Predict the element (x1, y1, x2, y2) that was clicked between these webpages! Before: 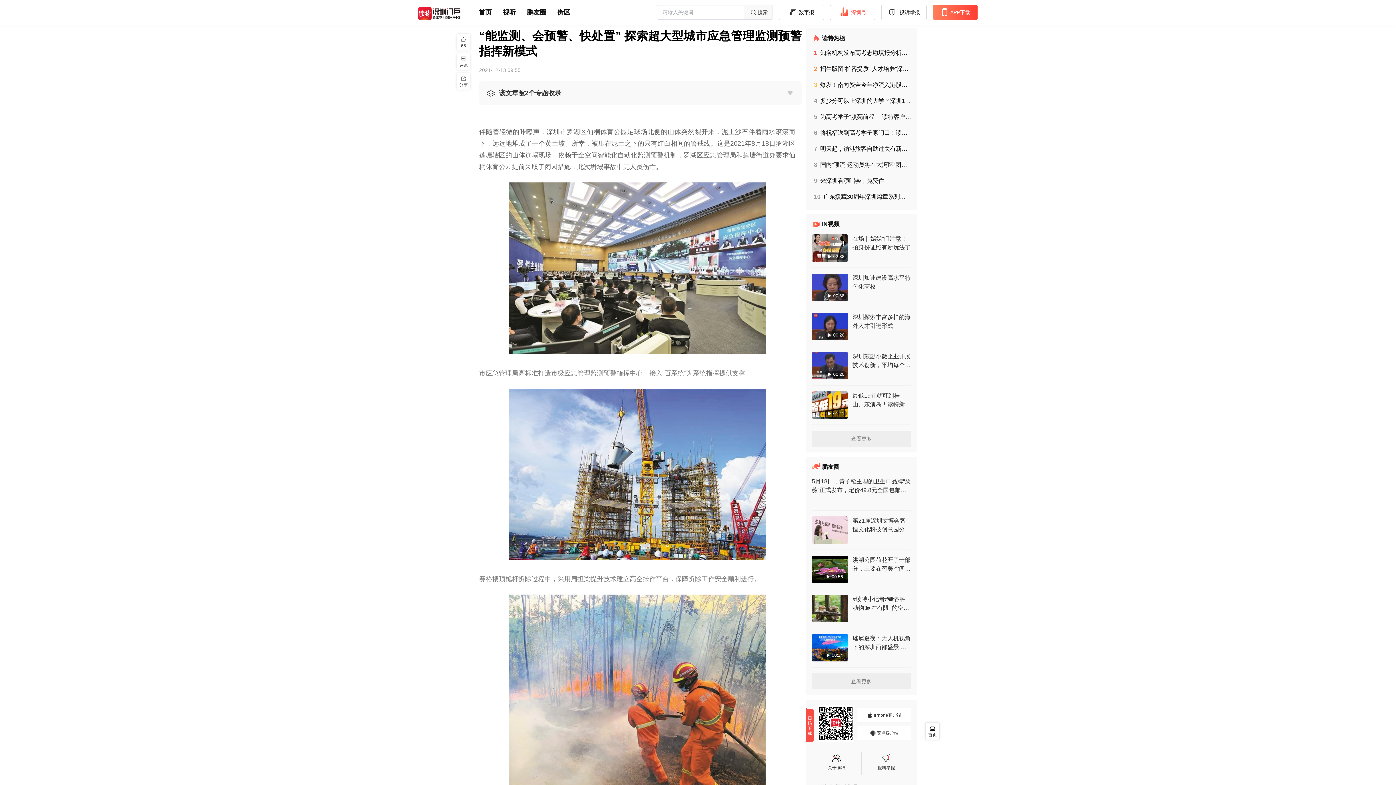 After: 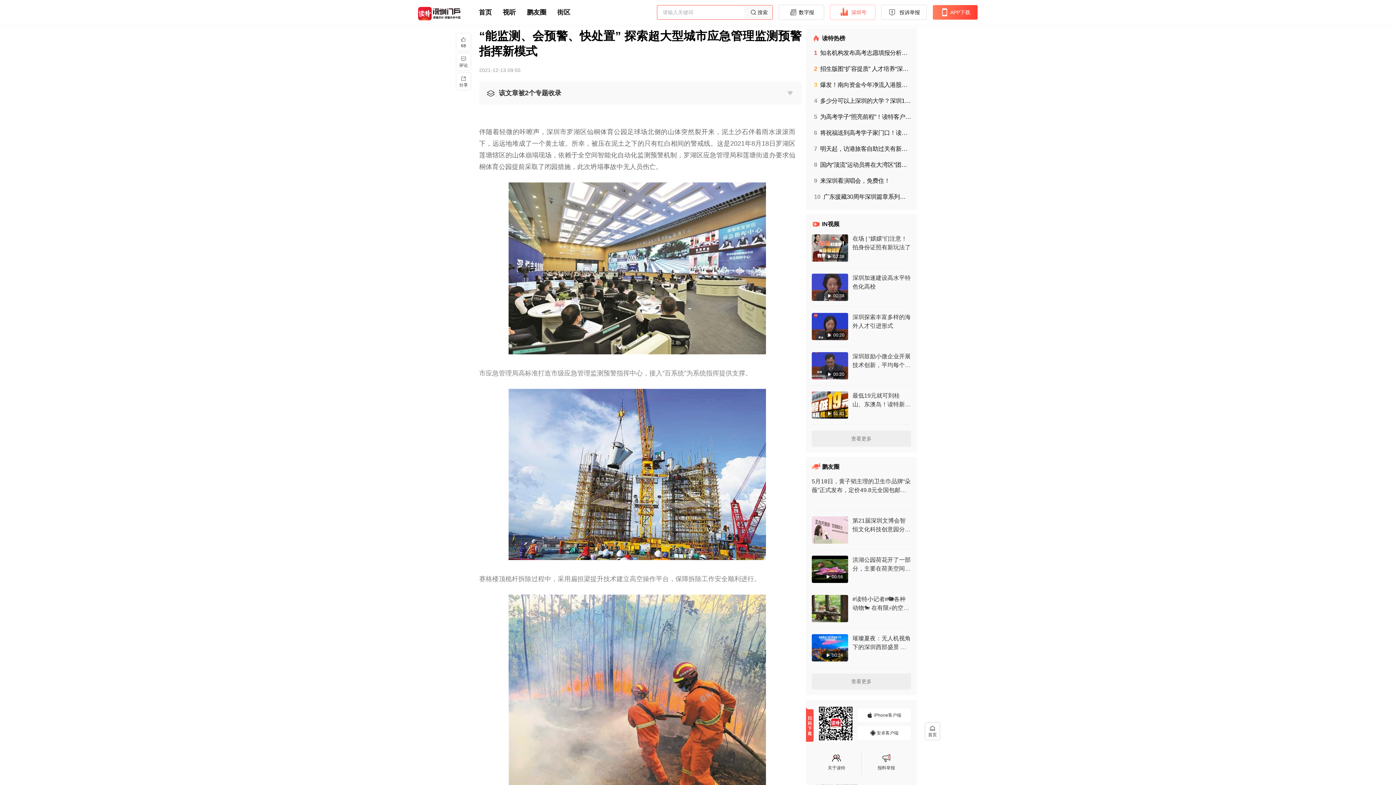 Action: bbox: (657, 5, 773, 19) label: 搜索